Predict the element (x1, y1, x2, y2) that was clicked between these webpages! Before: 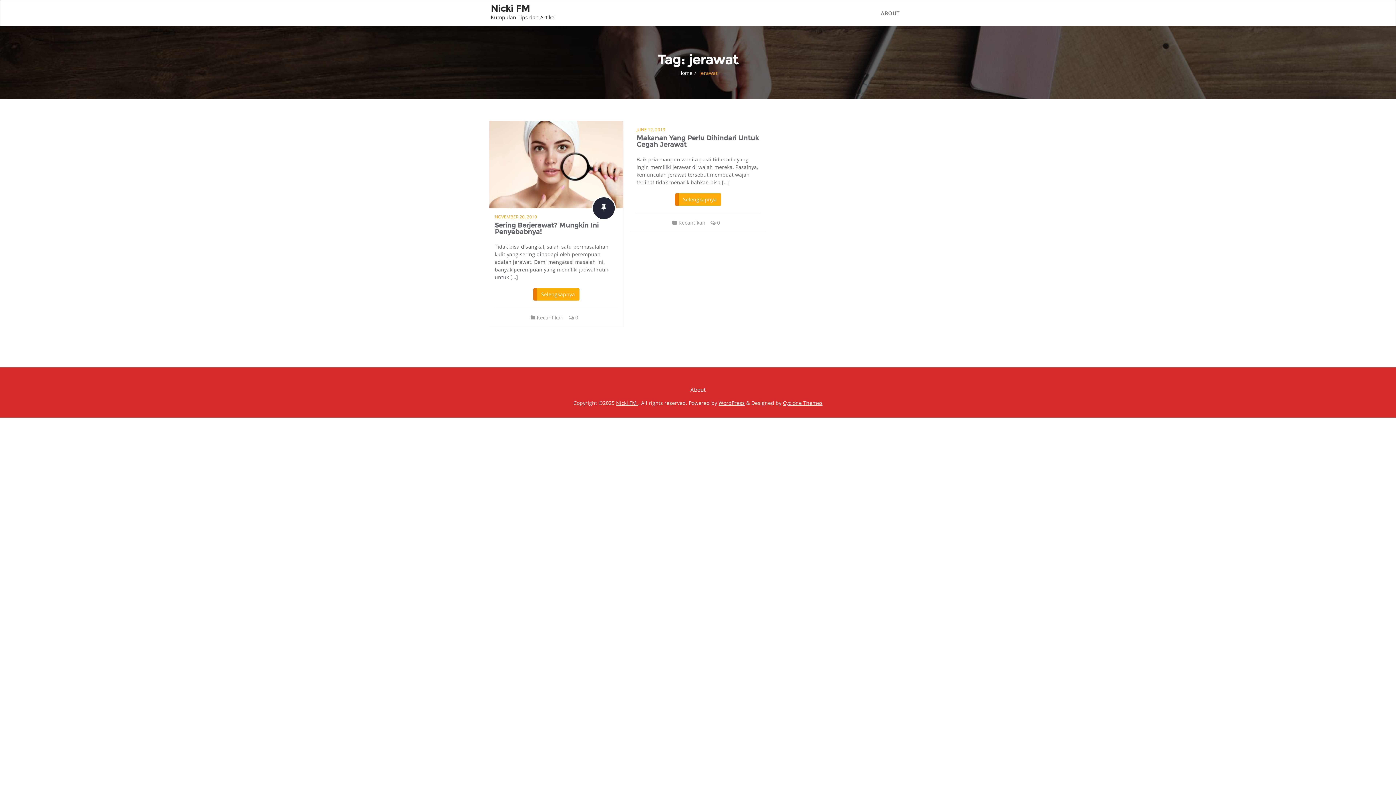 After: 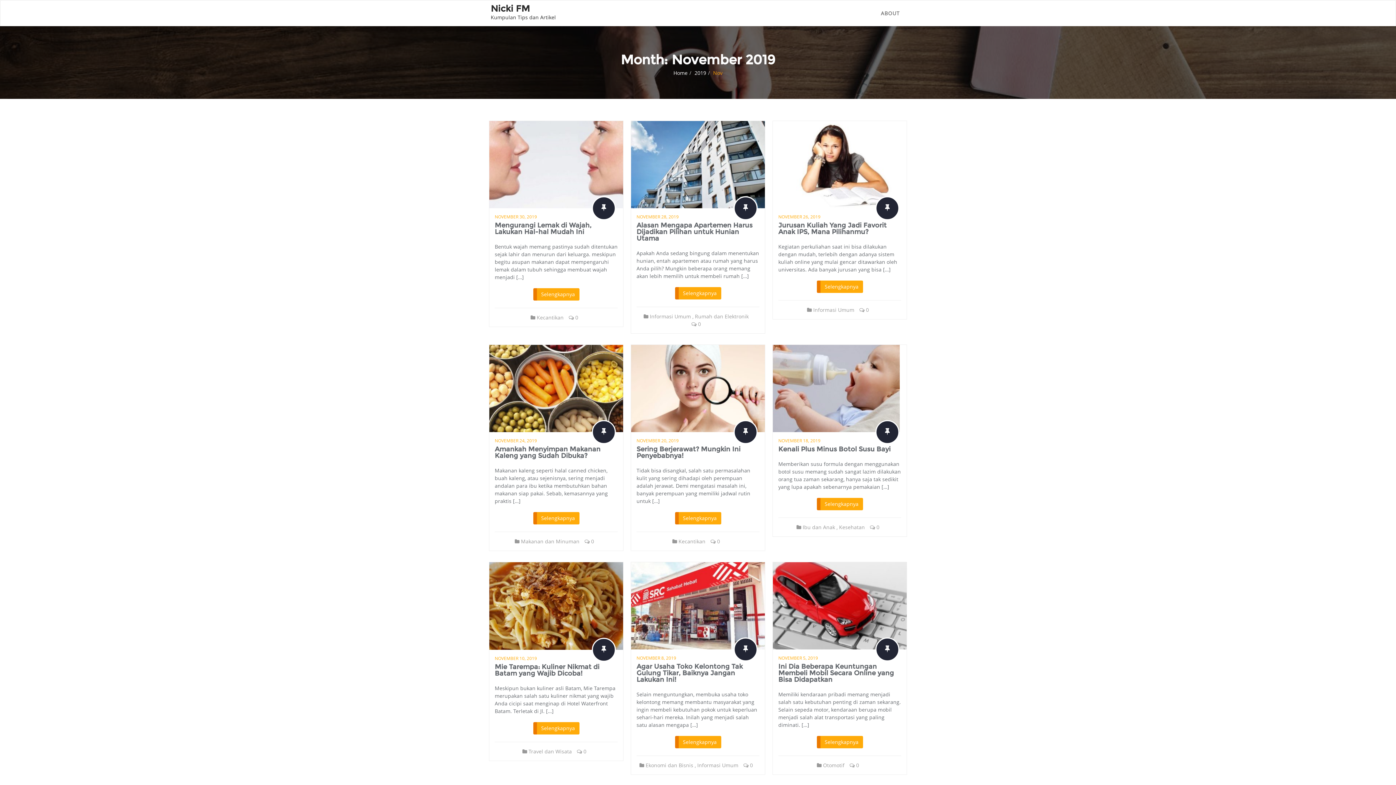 Action: label: NOVEMBER 20, 2019 bbox: (494, 213, 537, 220)